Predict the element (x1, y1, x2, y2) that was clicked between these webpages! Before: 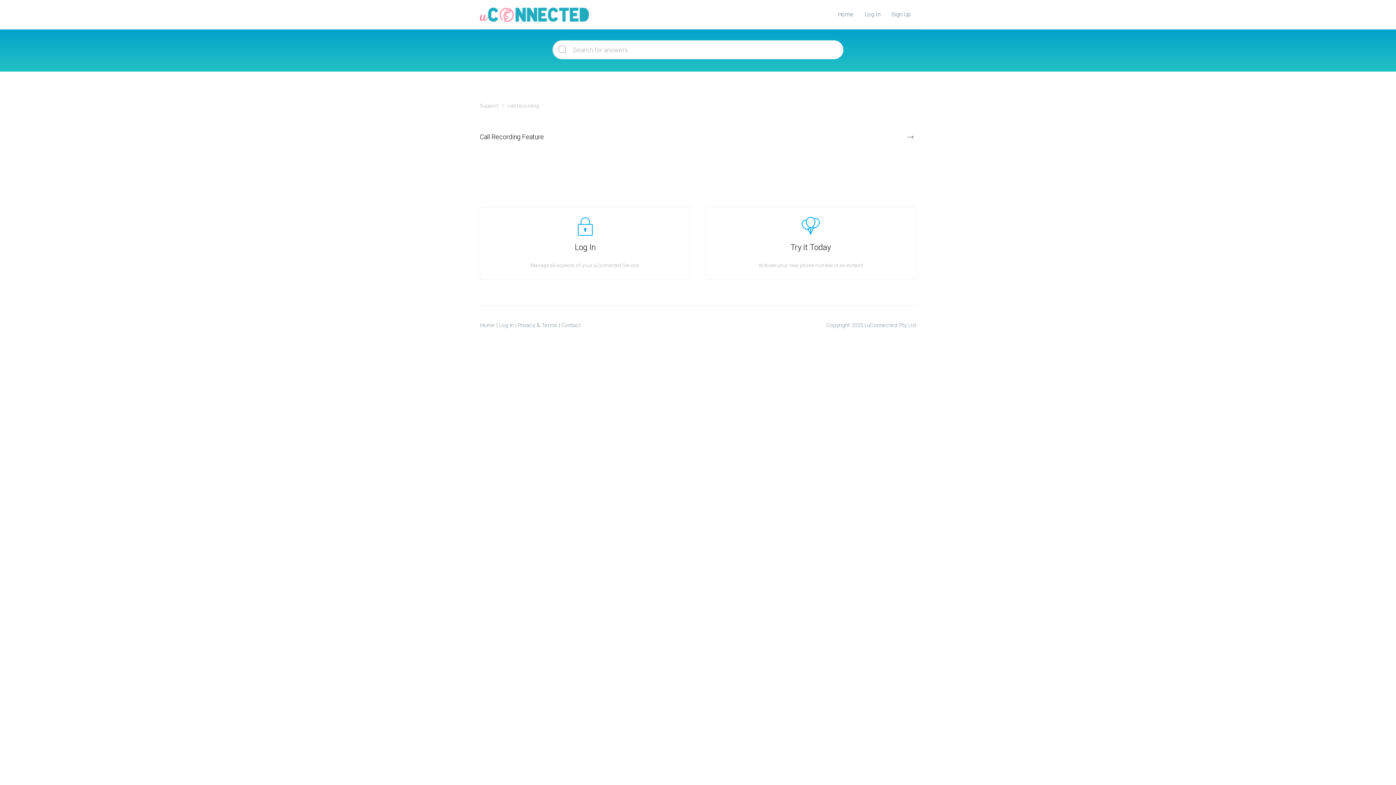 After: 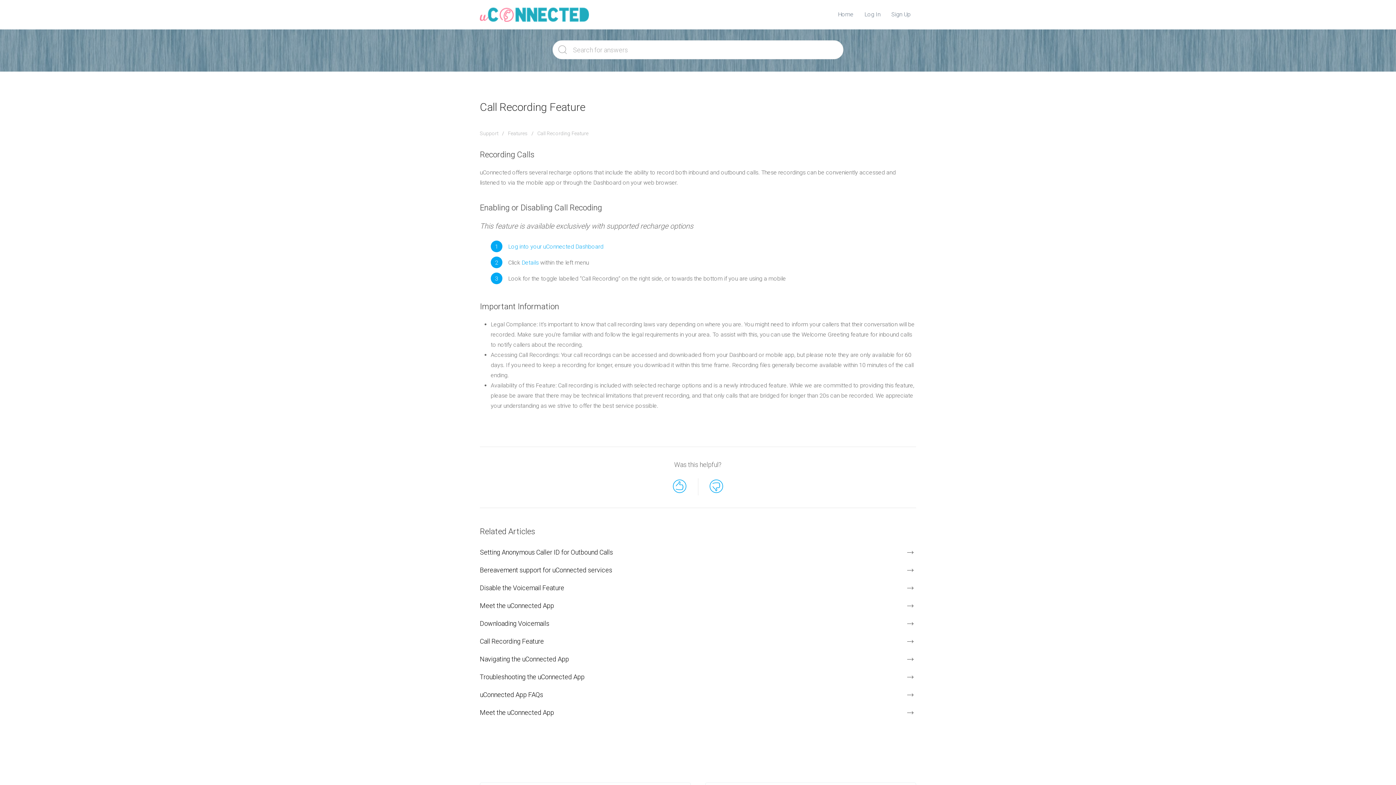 Action: bbox: (480, 129, 916, 145) label: Call Recording Feature